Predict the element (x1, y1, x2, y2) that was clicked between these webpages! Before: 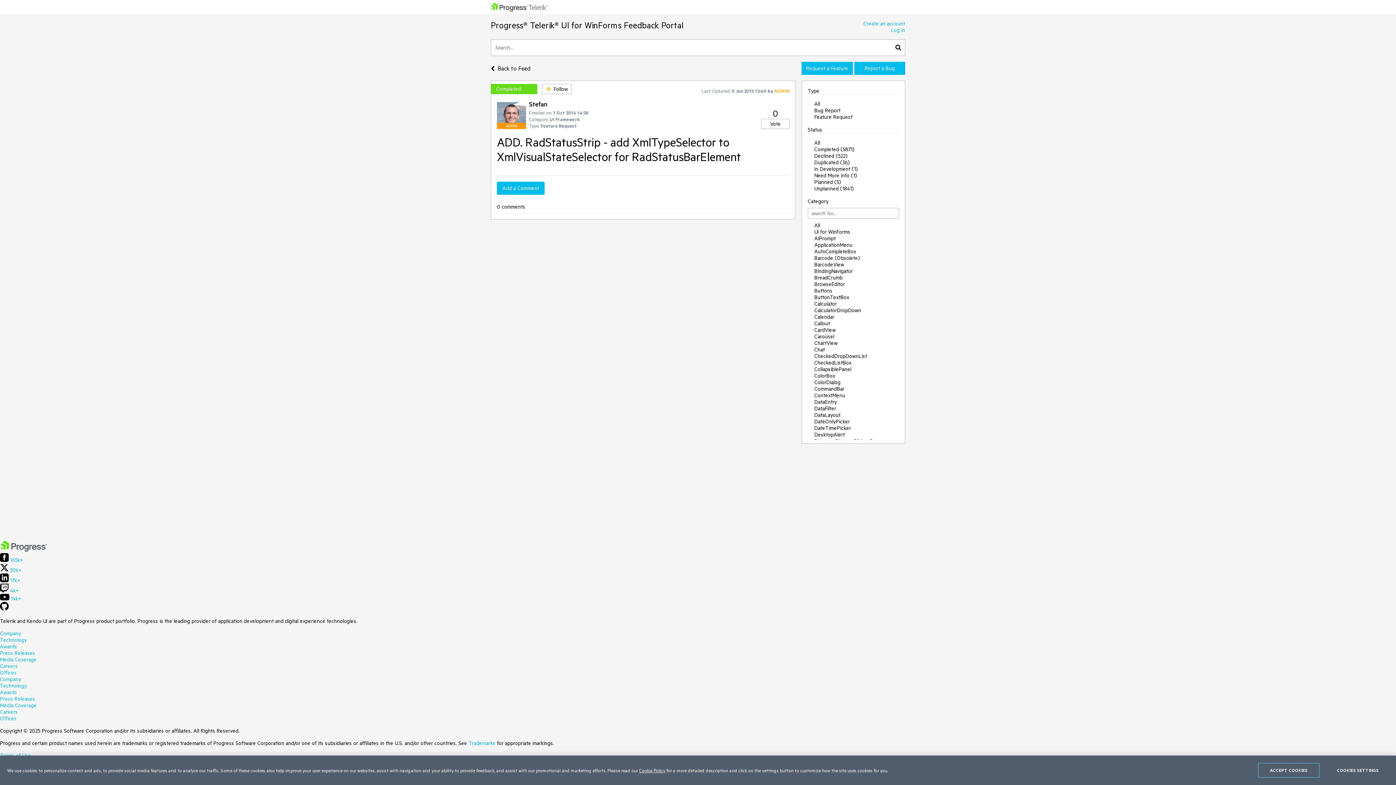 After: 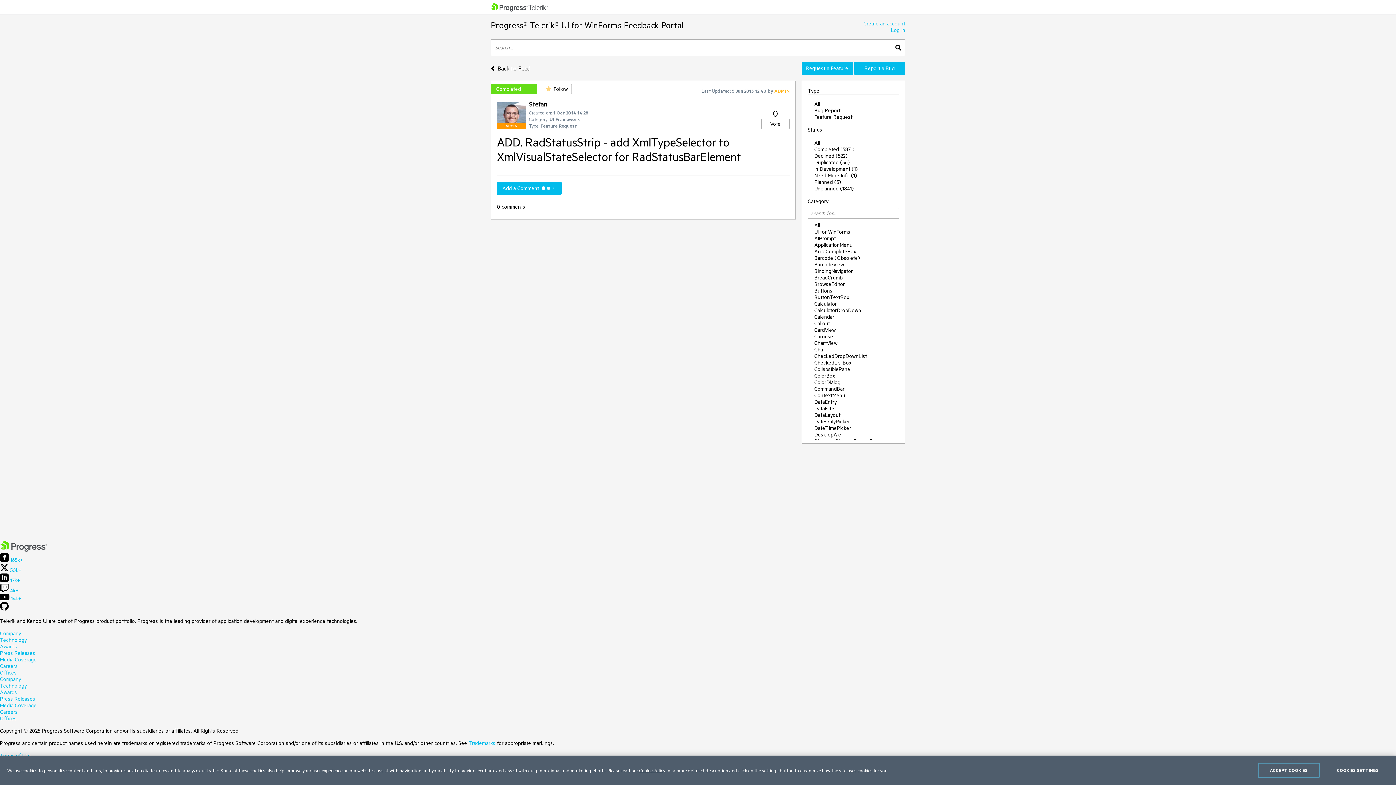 Action: bbox: (497, 181, 544, 194) label: Add a Comment